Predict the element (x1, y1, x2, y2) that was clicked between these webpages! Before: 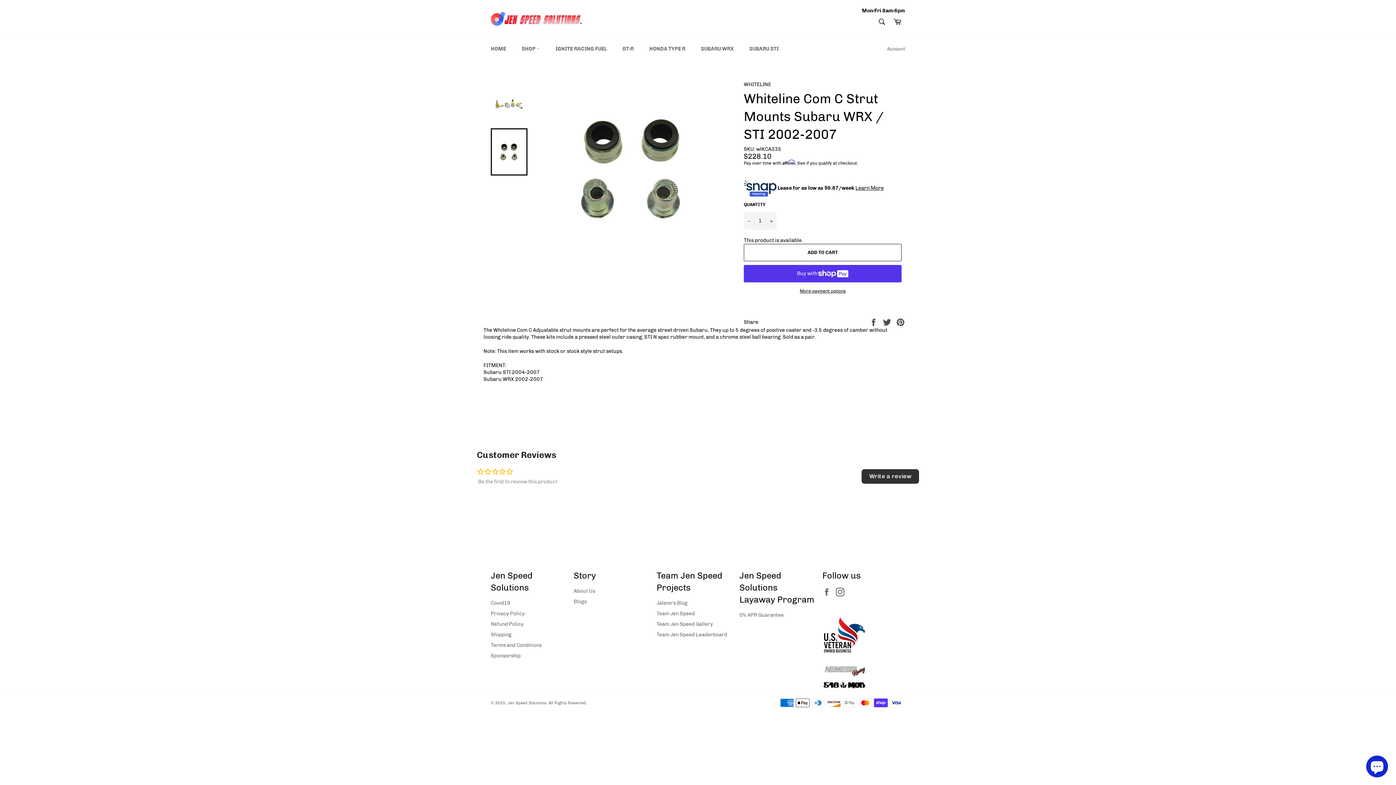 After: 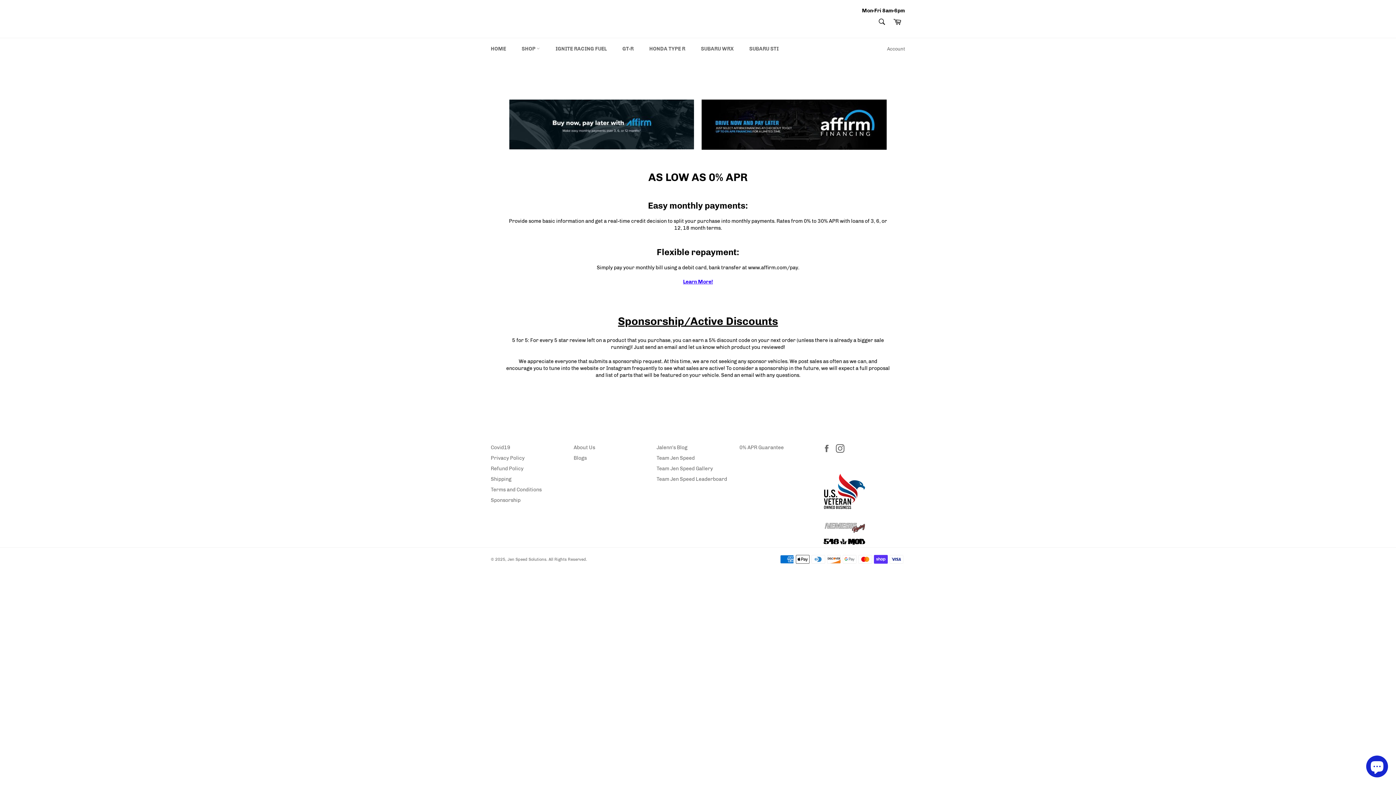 Action: bbox: (490, 653, 520, 659) label: Sponsorship